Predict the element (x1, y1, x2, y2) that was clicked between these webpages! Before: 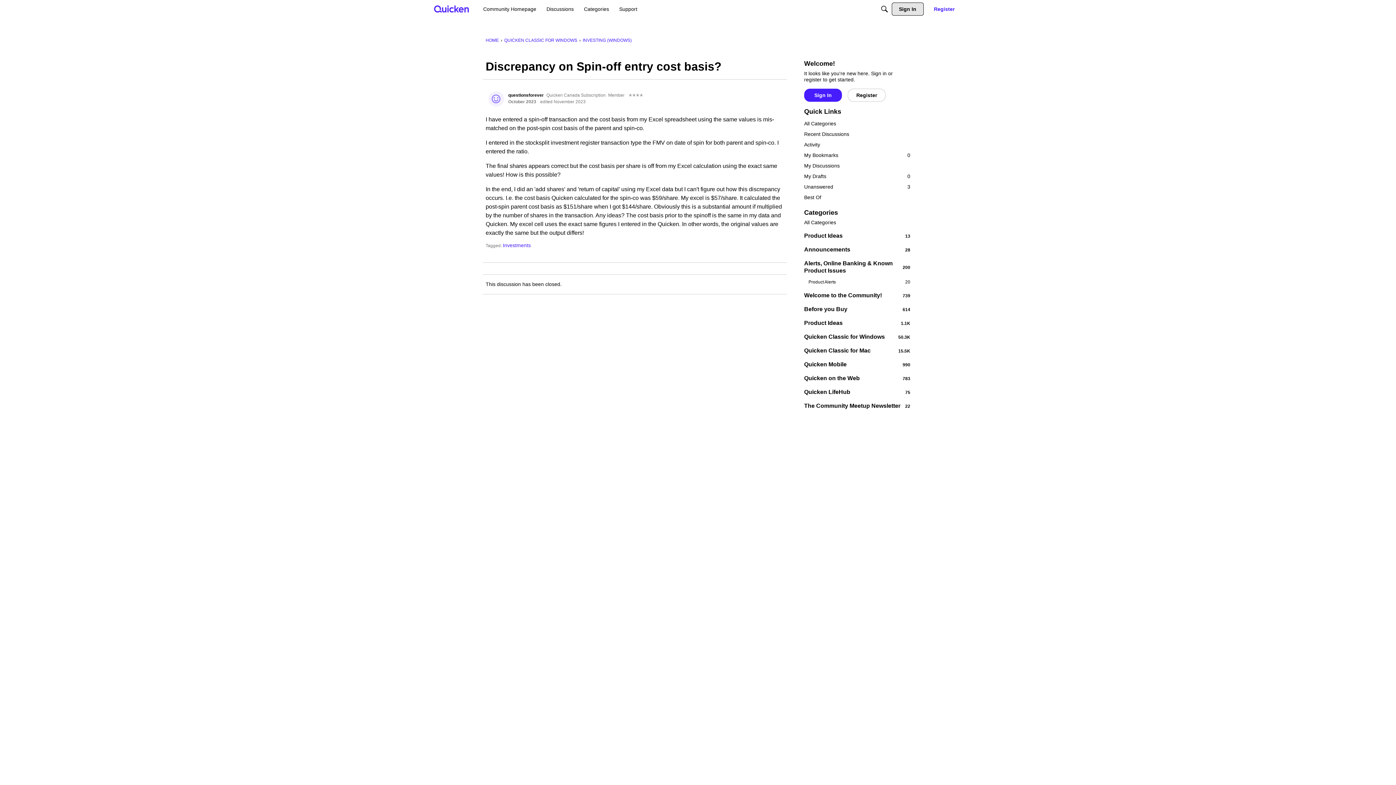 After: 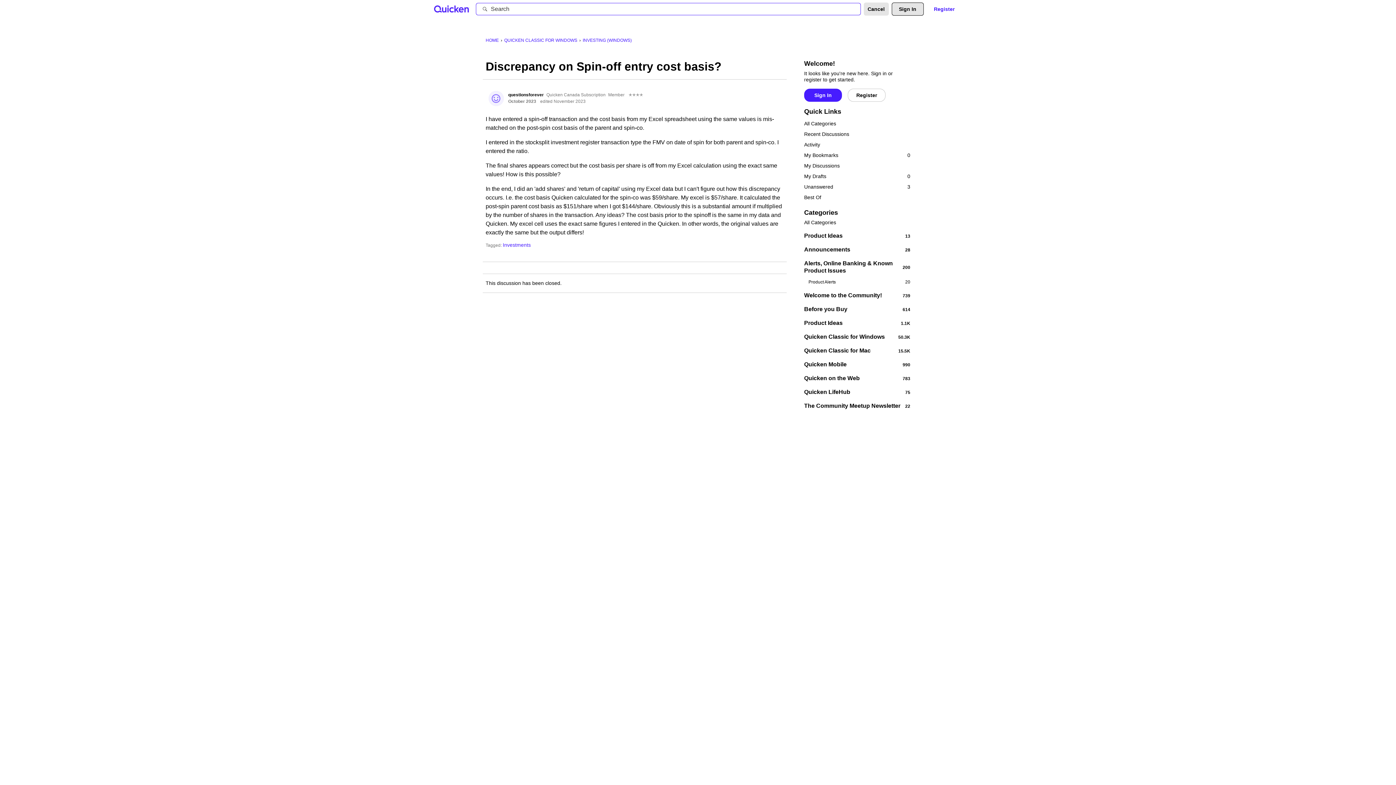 Action: bbox: (878, 2, 891, 15) label: Search